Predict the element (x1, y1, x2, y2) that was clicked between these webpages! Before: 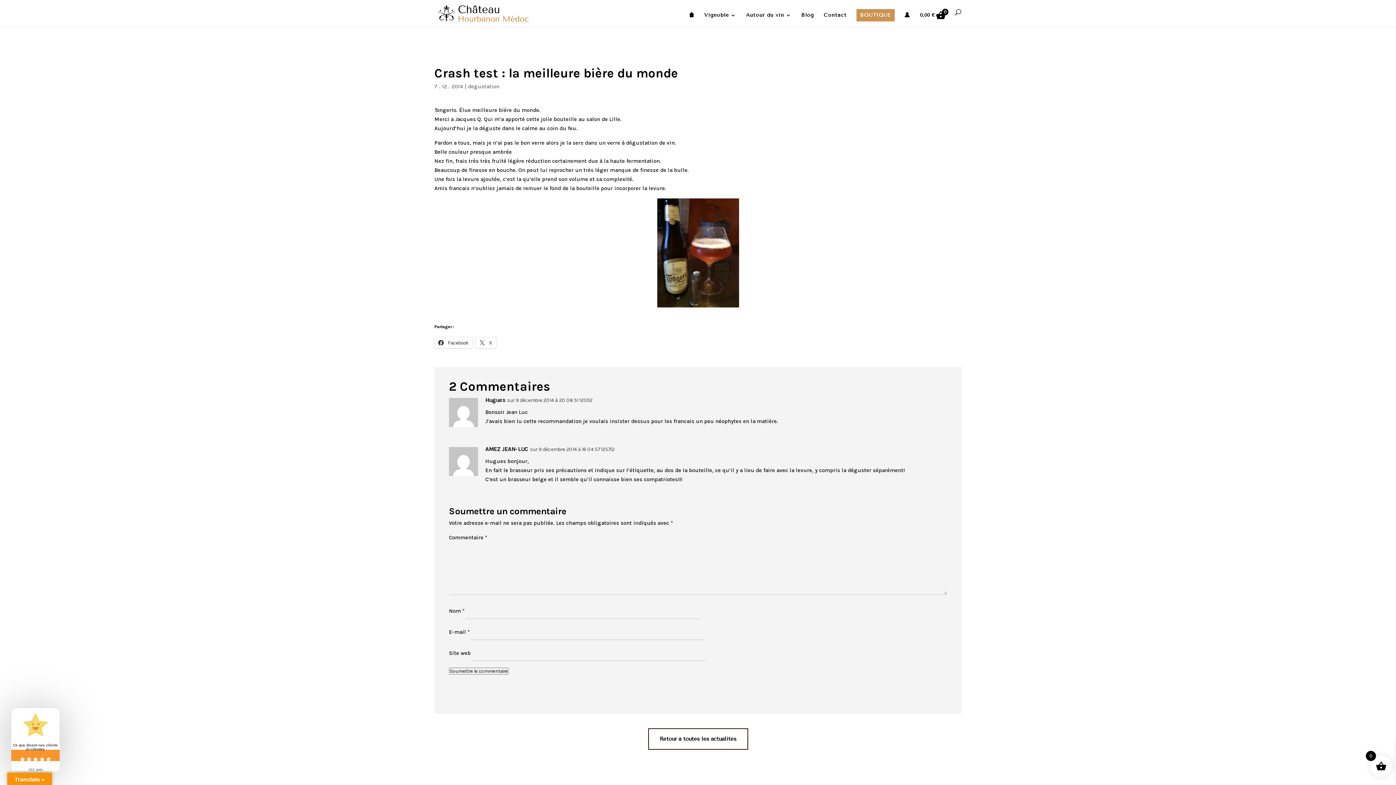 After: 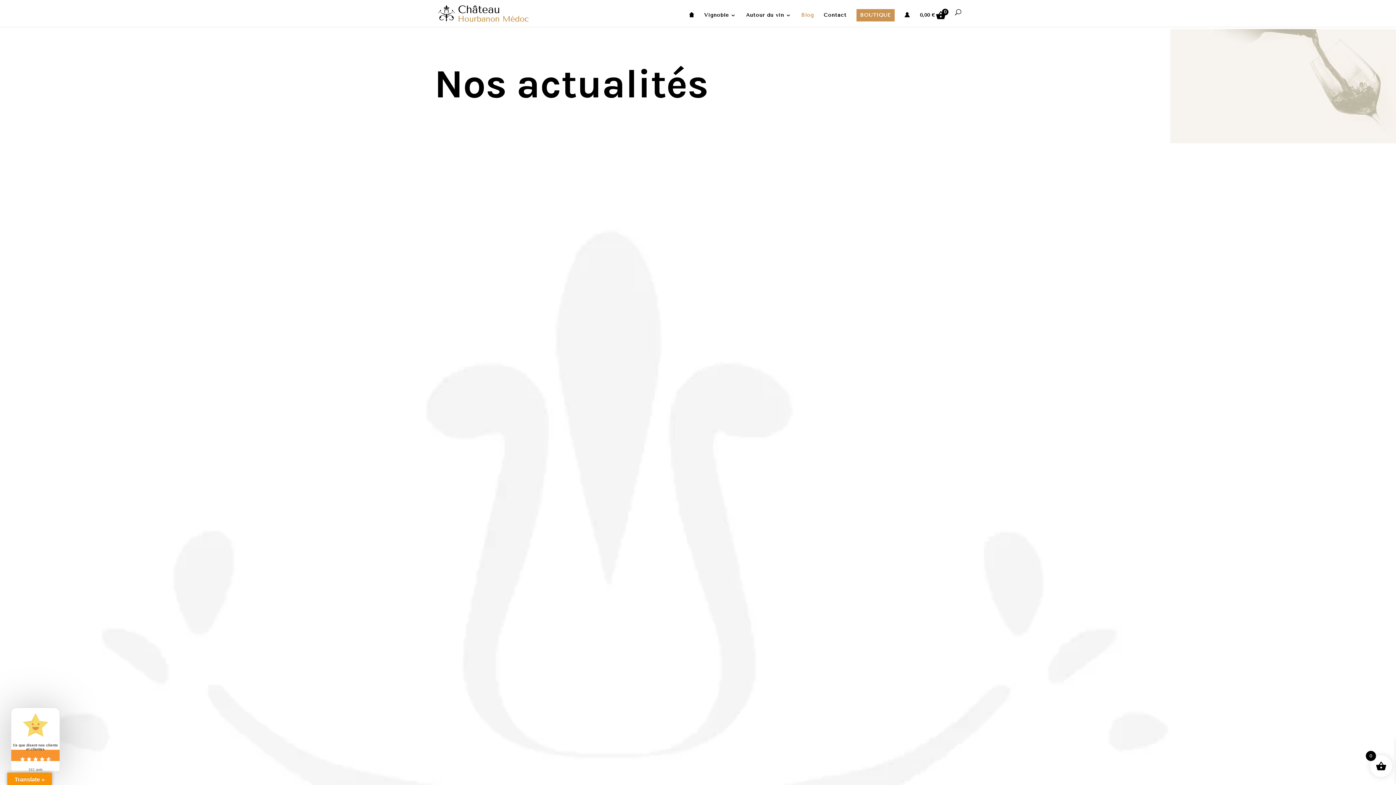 Action: label: Retour à toutes les actualités bbox: (648, 728, 748, 750)